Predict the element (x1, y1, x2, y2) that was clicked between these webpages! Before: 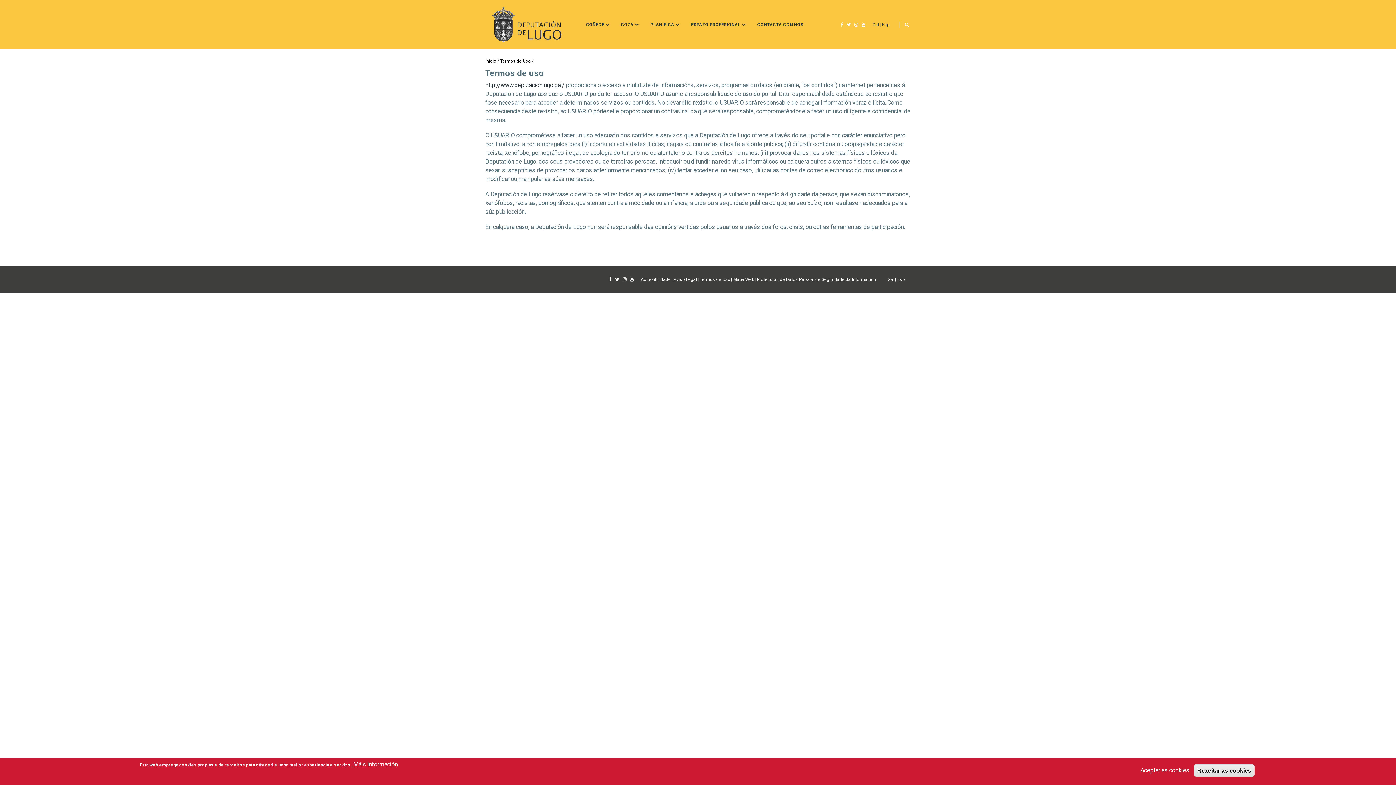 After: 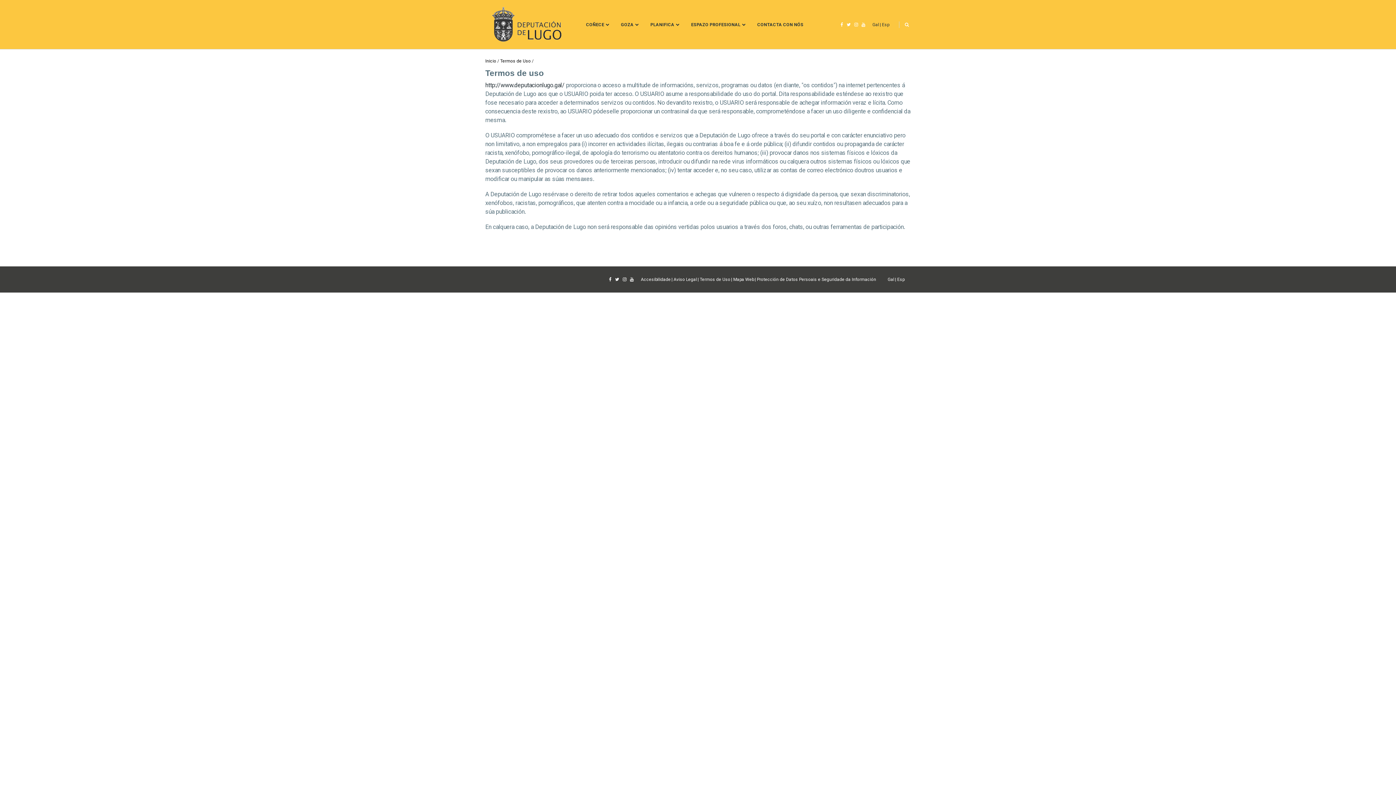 Action: bbox: (1194, 764, 1254, 777) label: Rexeitar as cookies